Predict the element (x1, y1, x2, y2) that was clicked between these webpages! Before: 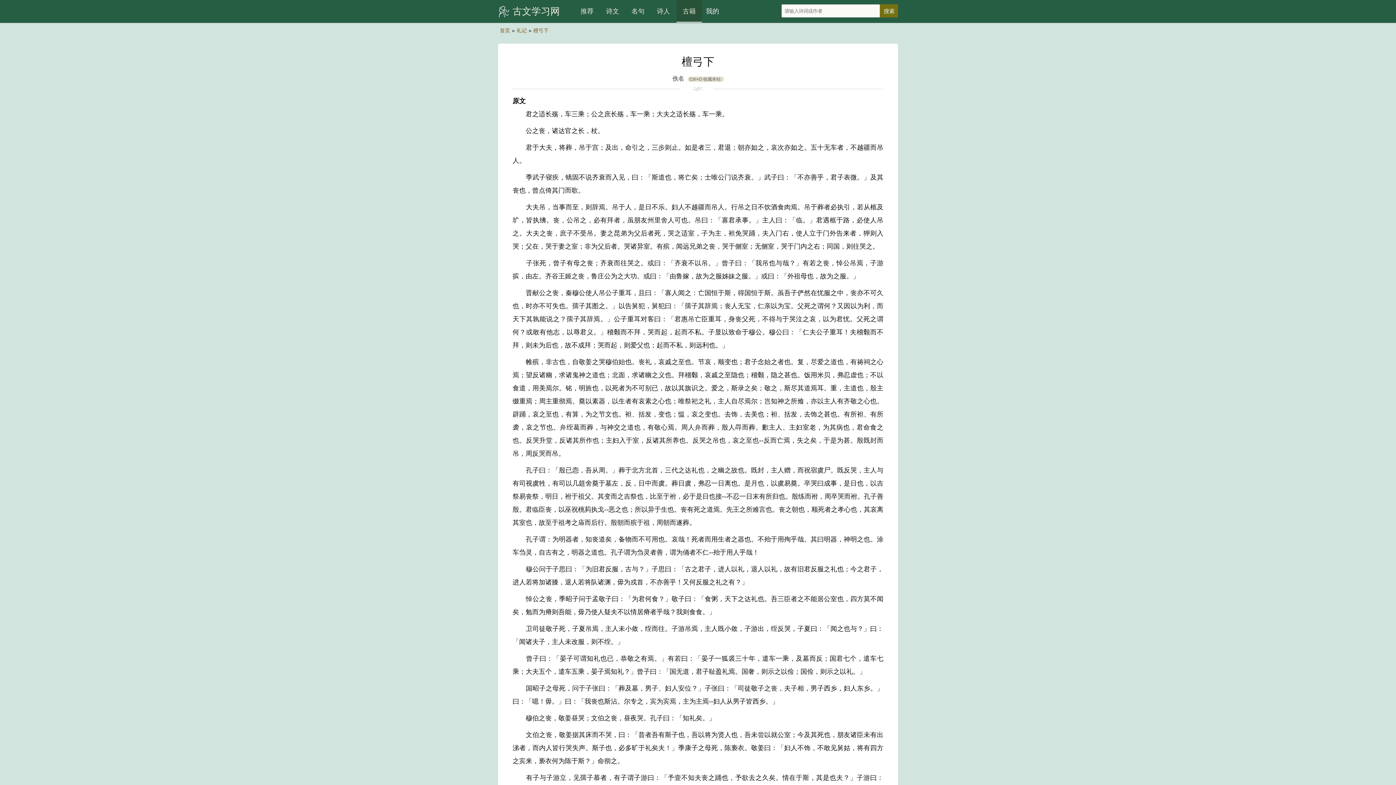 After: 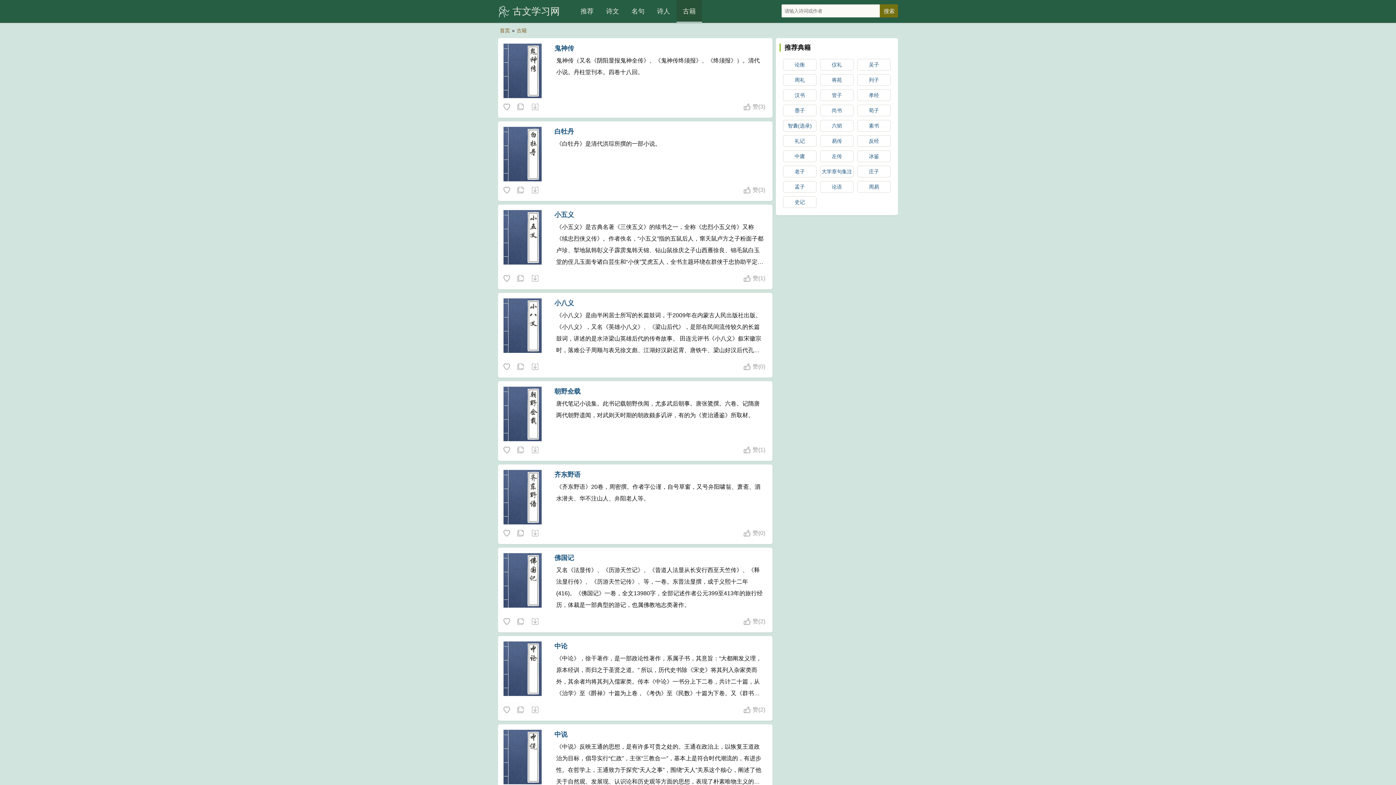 Action: label: 古籍 bbox: (676, 0, 702, 22)